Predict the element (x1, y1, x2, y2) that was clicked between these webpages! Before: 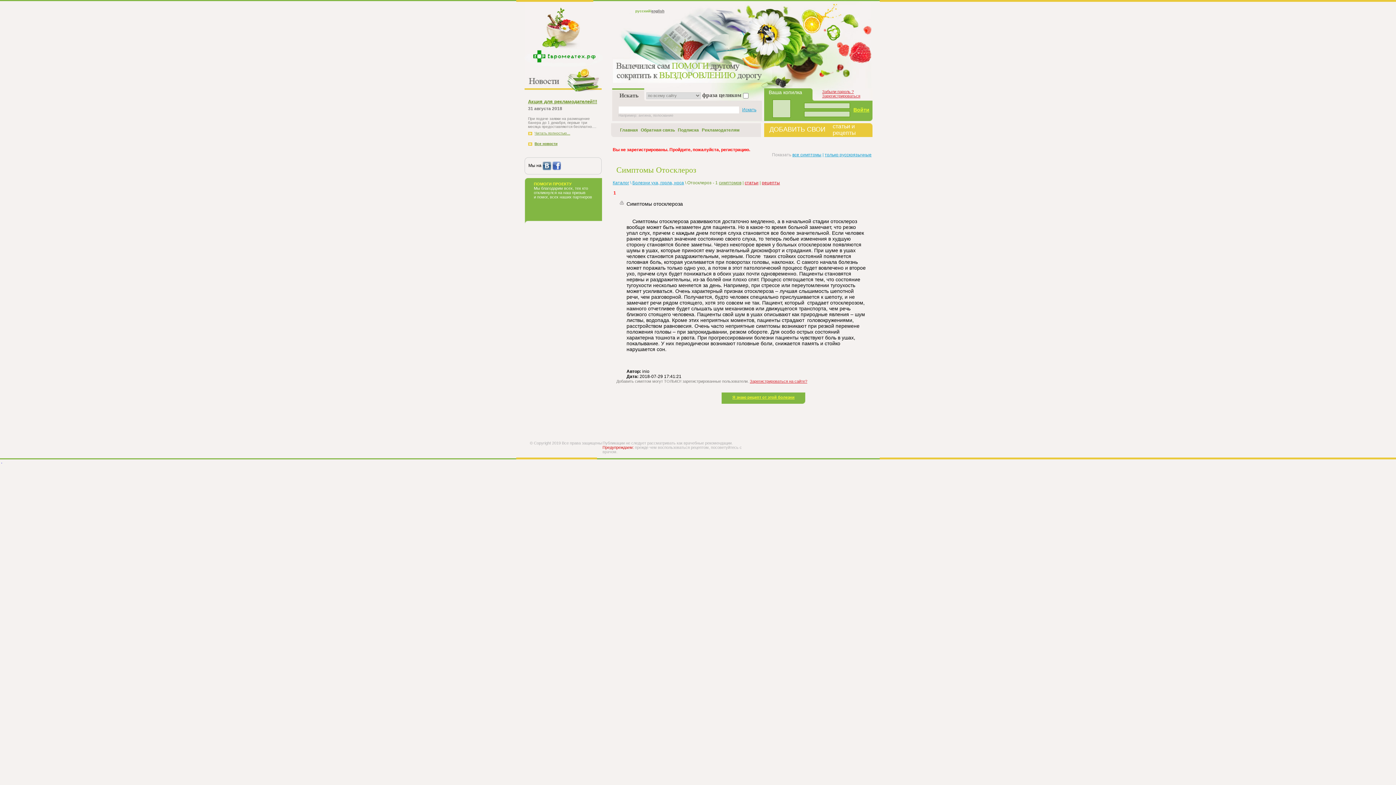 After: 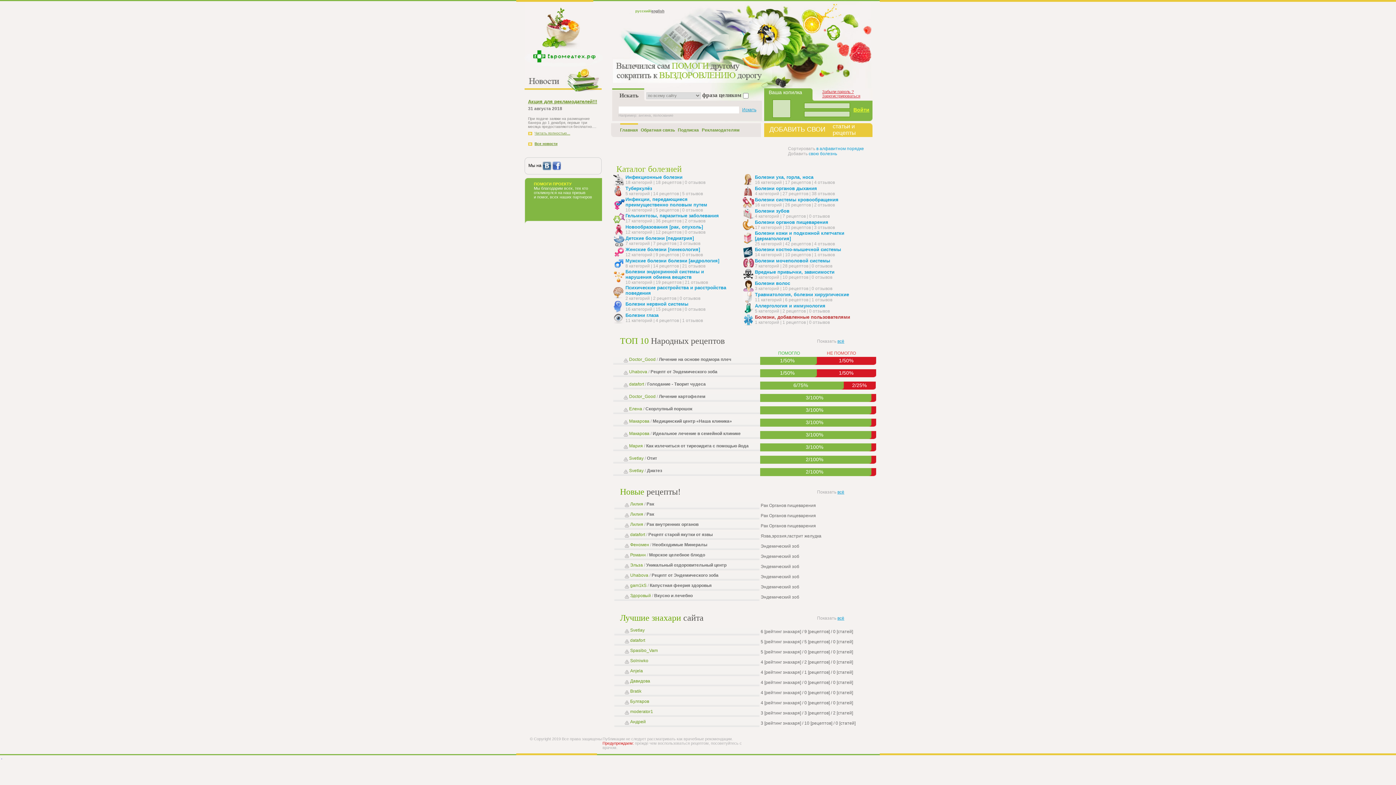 Action: bbox: (524, 1, 604, 70)